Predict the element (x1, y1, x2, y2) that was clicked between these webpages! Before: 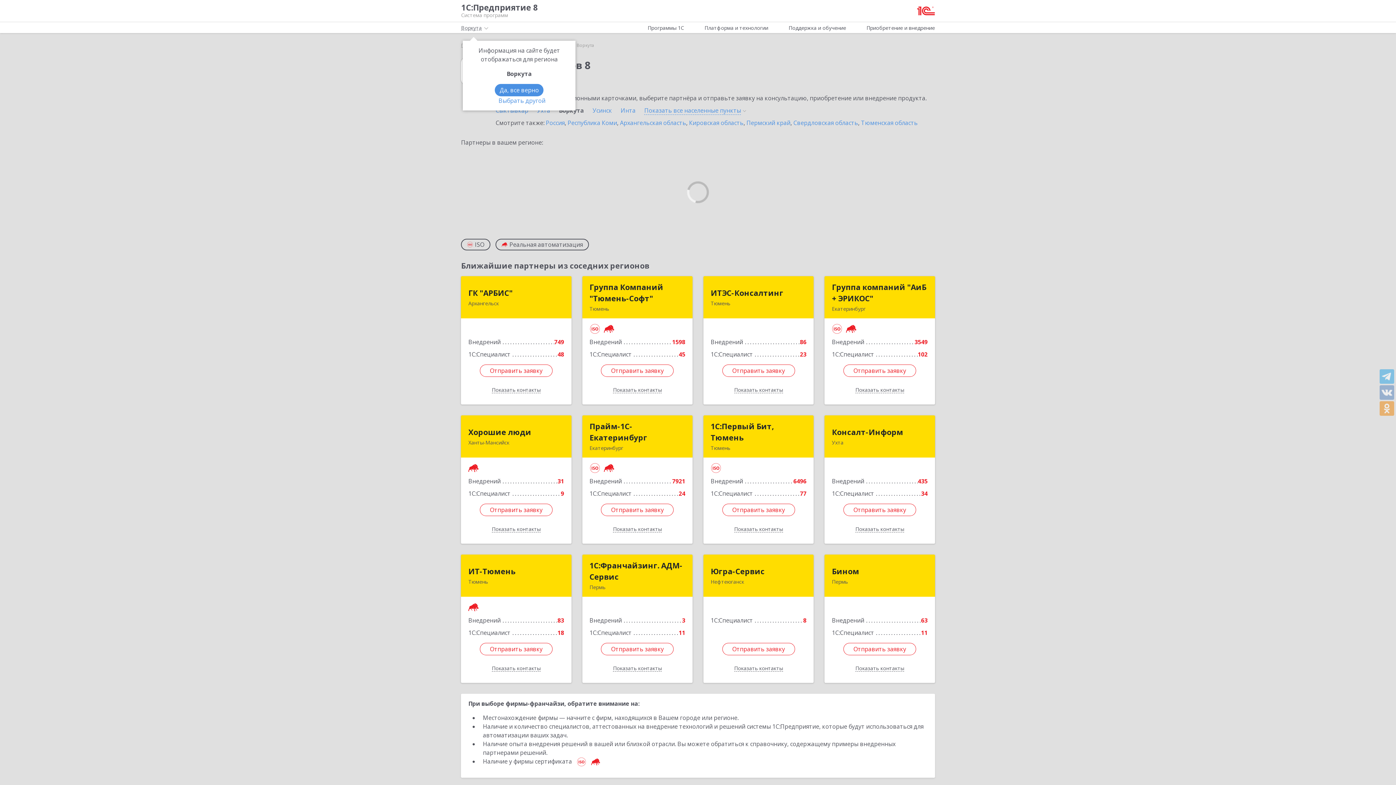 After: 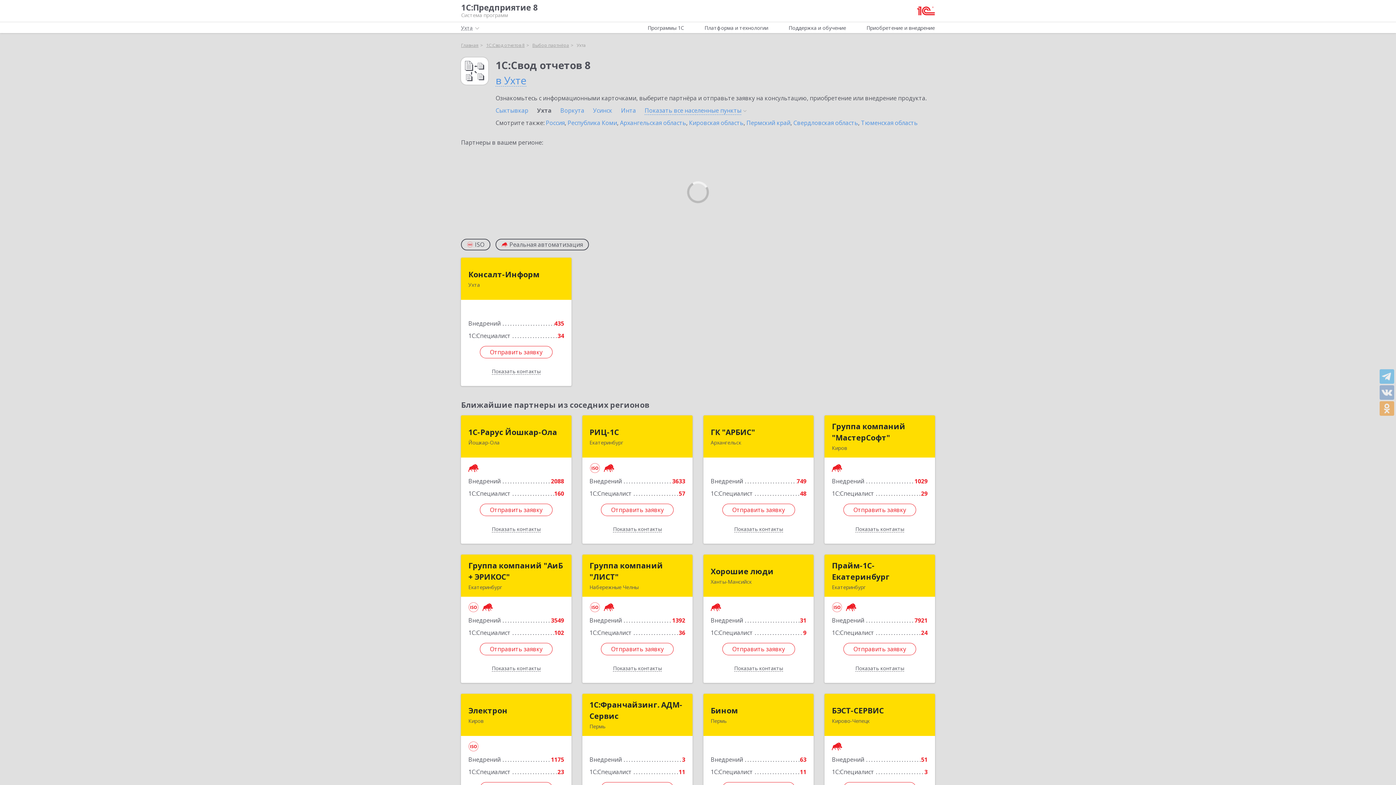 Action: label: Ухта  bbox: (537, 106, 551, 114)